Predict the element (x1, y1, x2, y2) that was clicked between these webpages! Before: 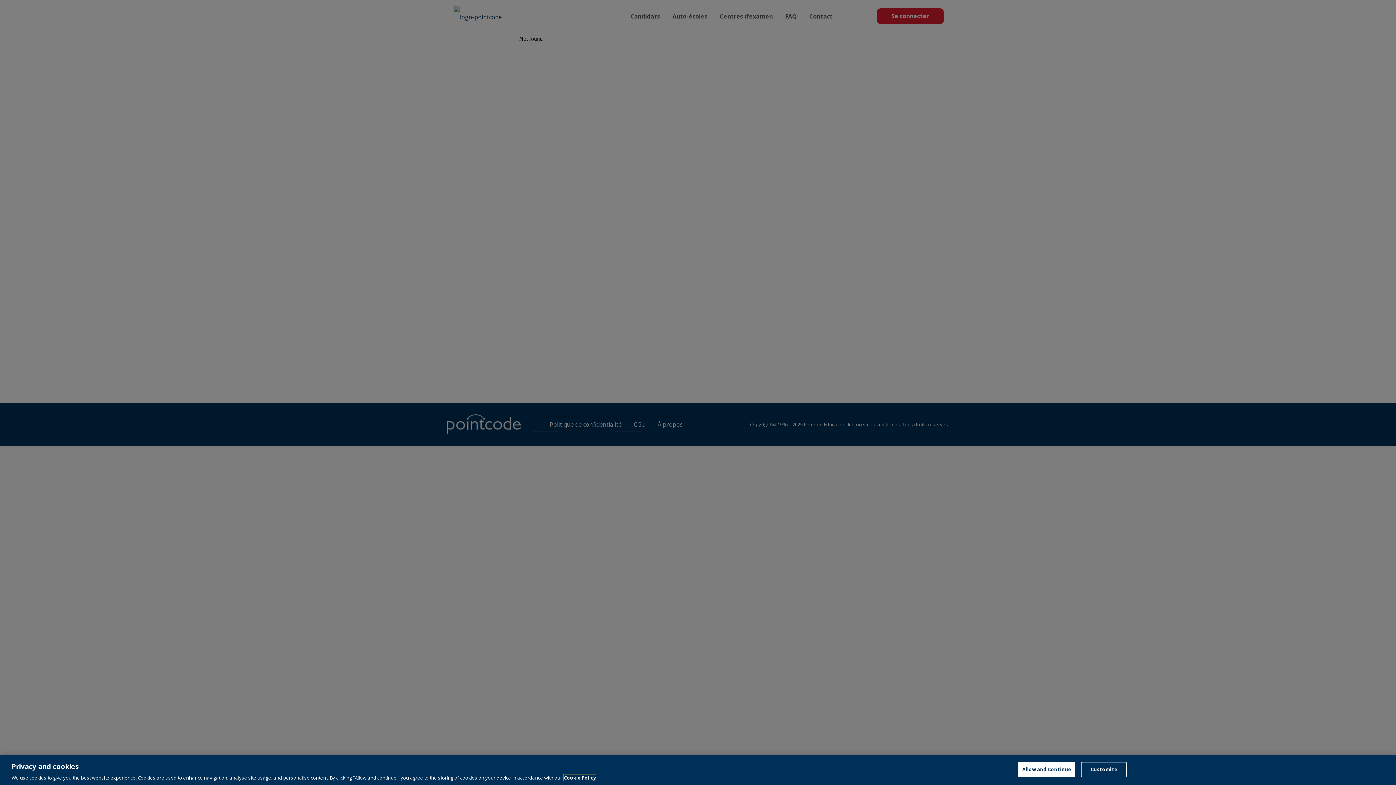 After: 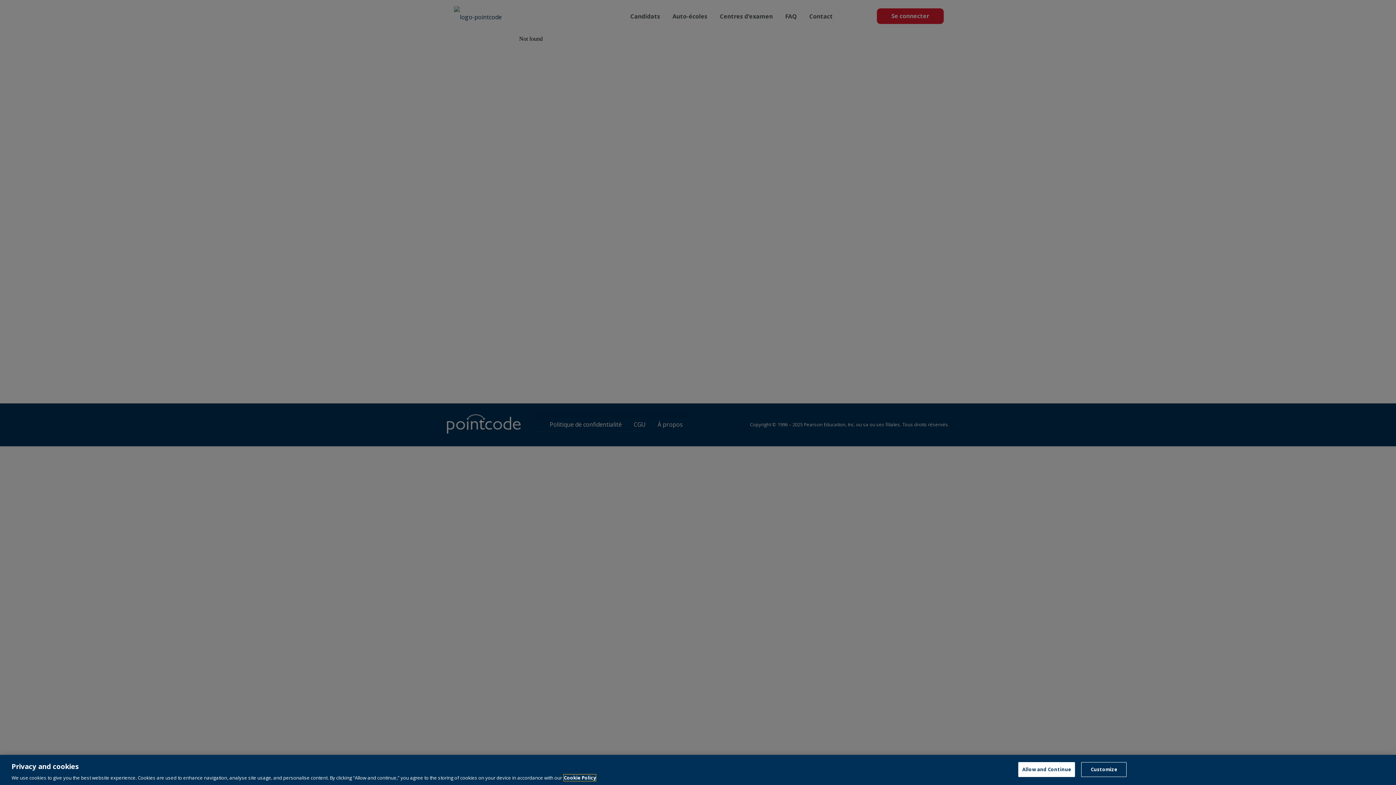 Action: bbox: (564, 774, 596, 781) label: More information about your privacy, opens in a new tab